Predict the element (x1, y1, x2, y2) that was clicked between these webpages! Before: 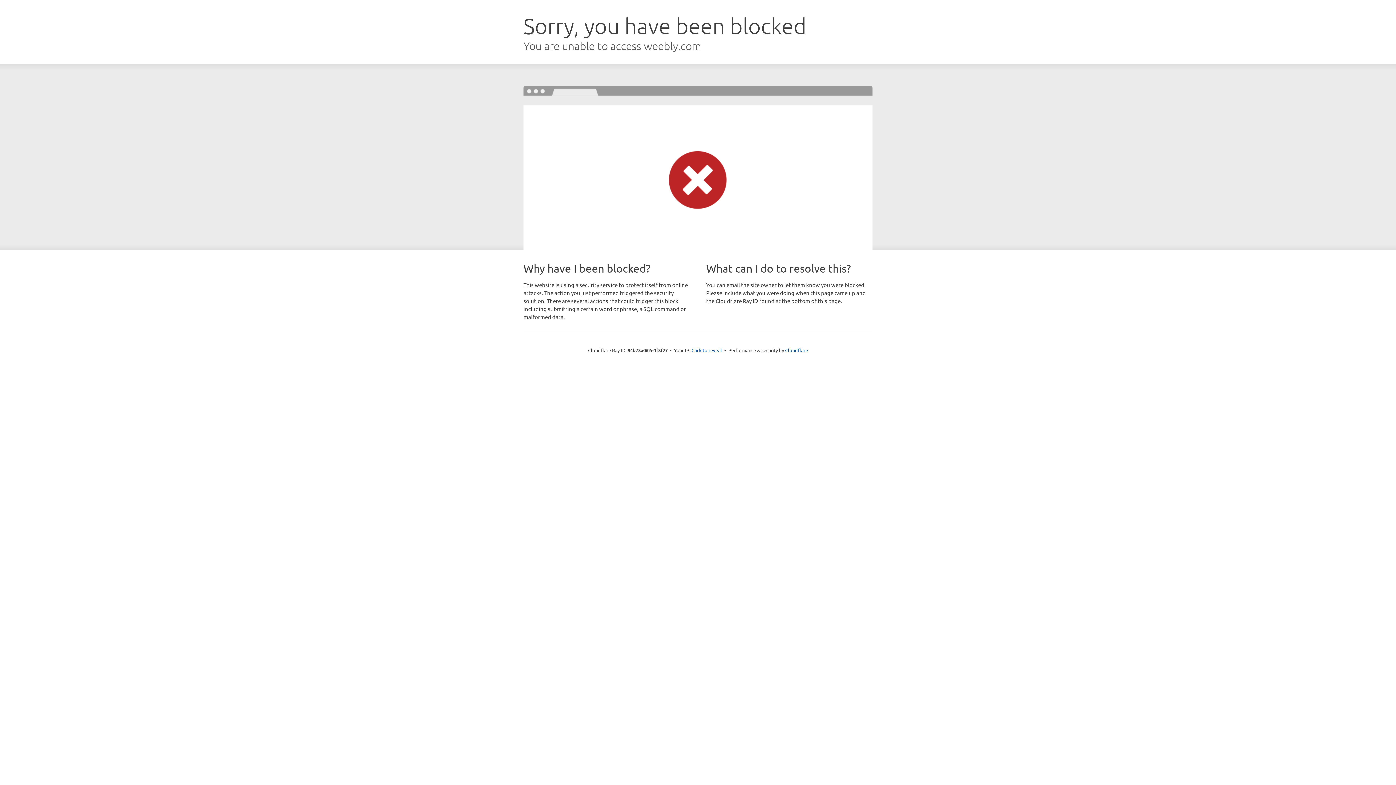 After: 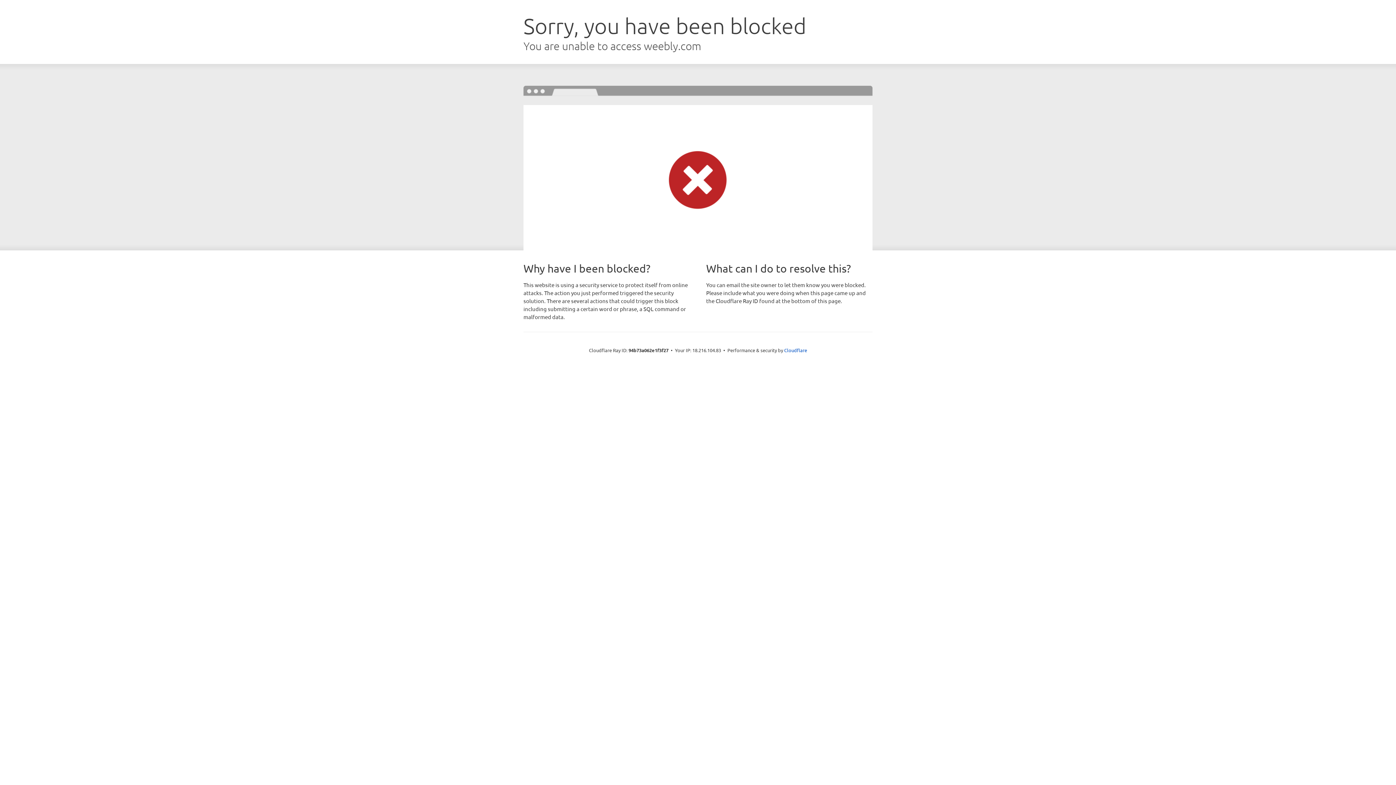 Action: label: Click to reveal bbox: (691, 346, 722, 353)